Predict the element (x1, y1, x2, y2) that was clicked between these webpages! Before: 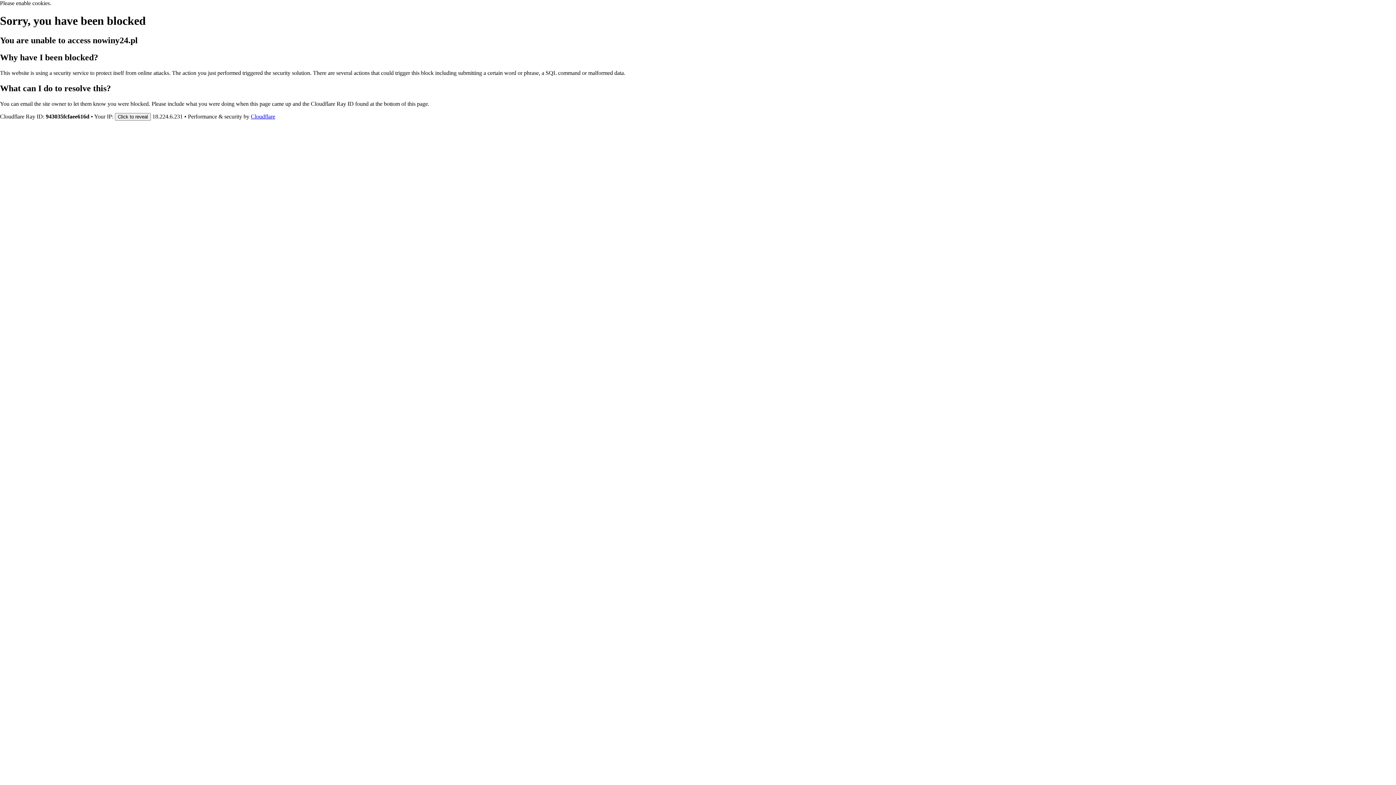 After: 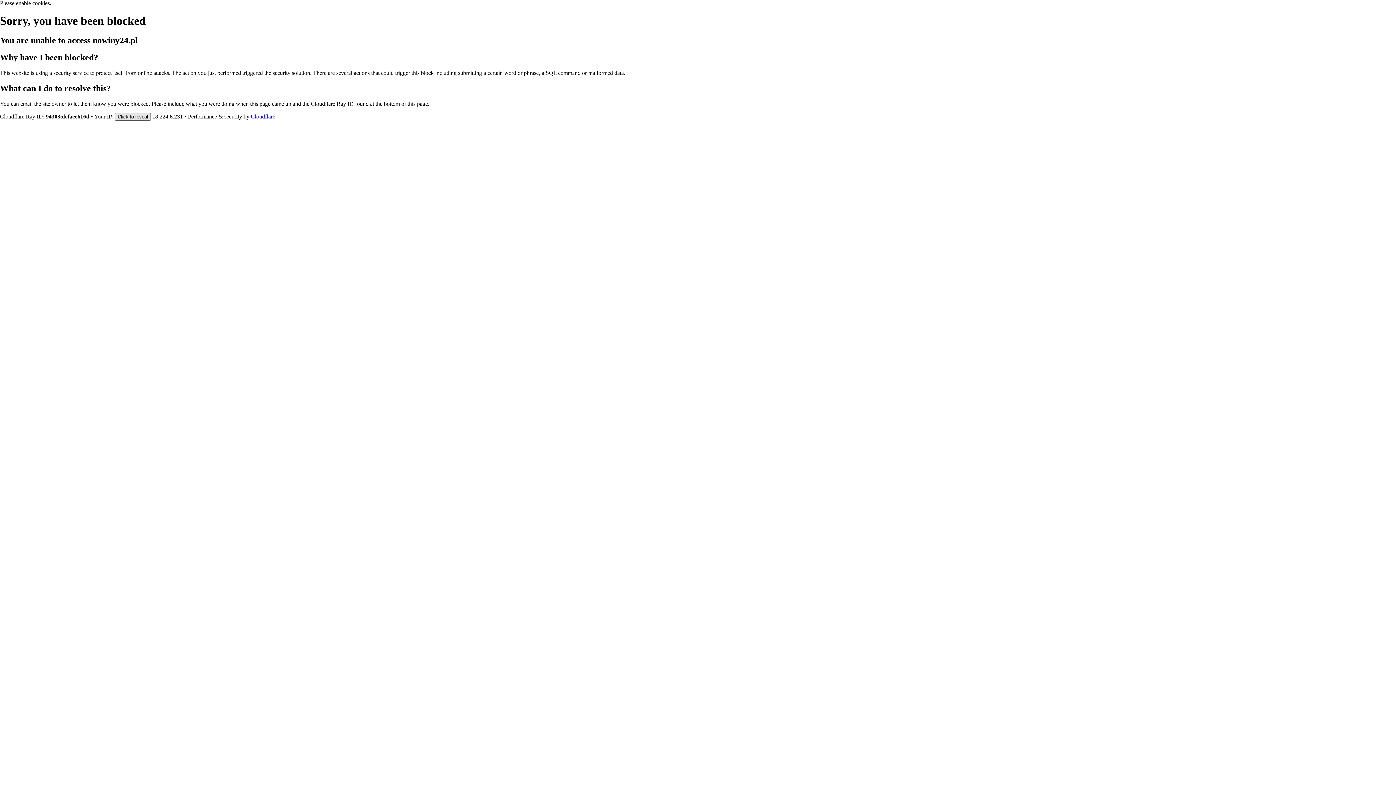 Action: bbox: (114, 112, 150, 120) label: Click to reveal